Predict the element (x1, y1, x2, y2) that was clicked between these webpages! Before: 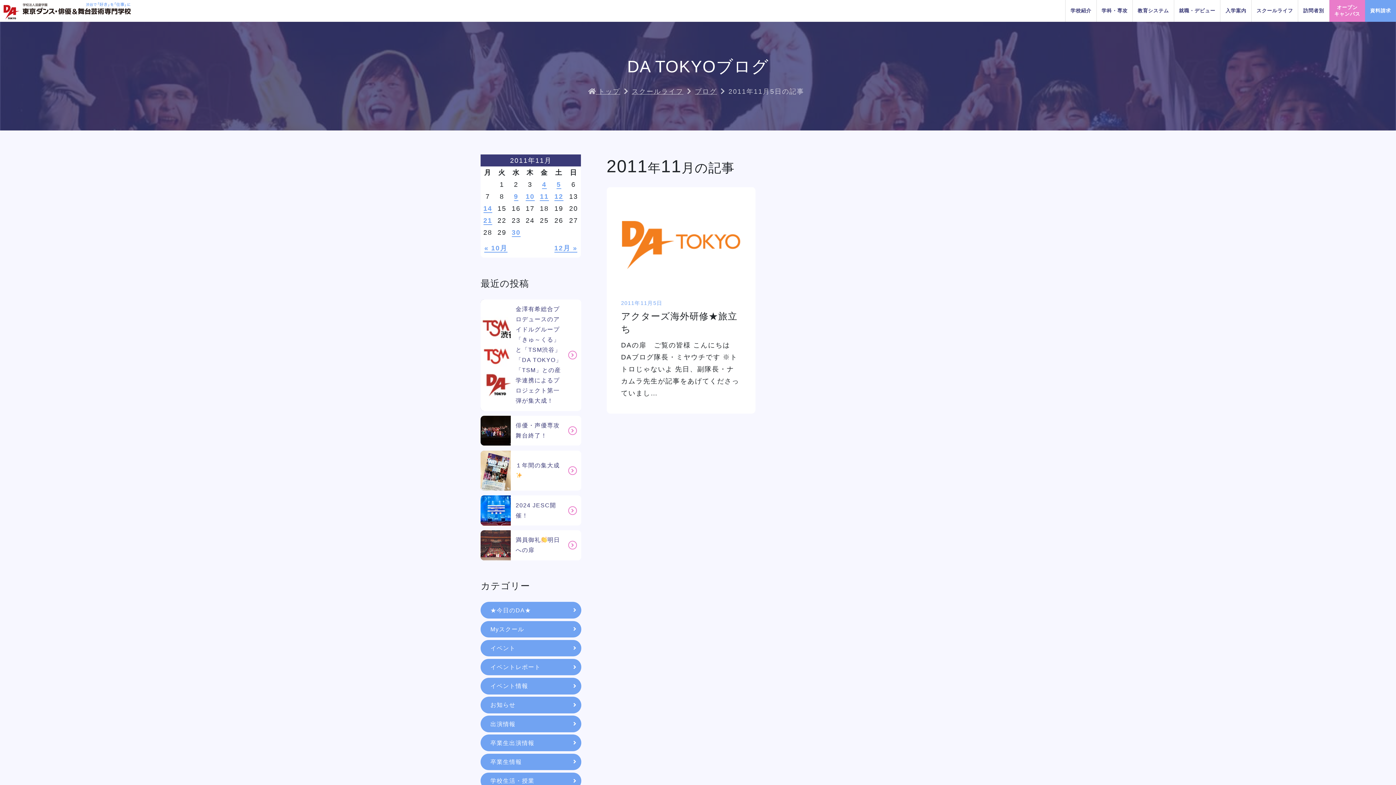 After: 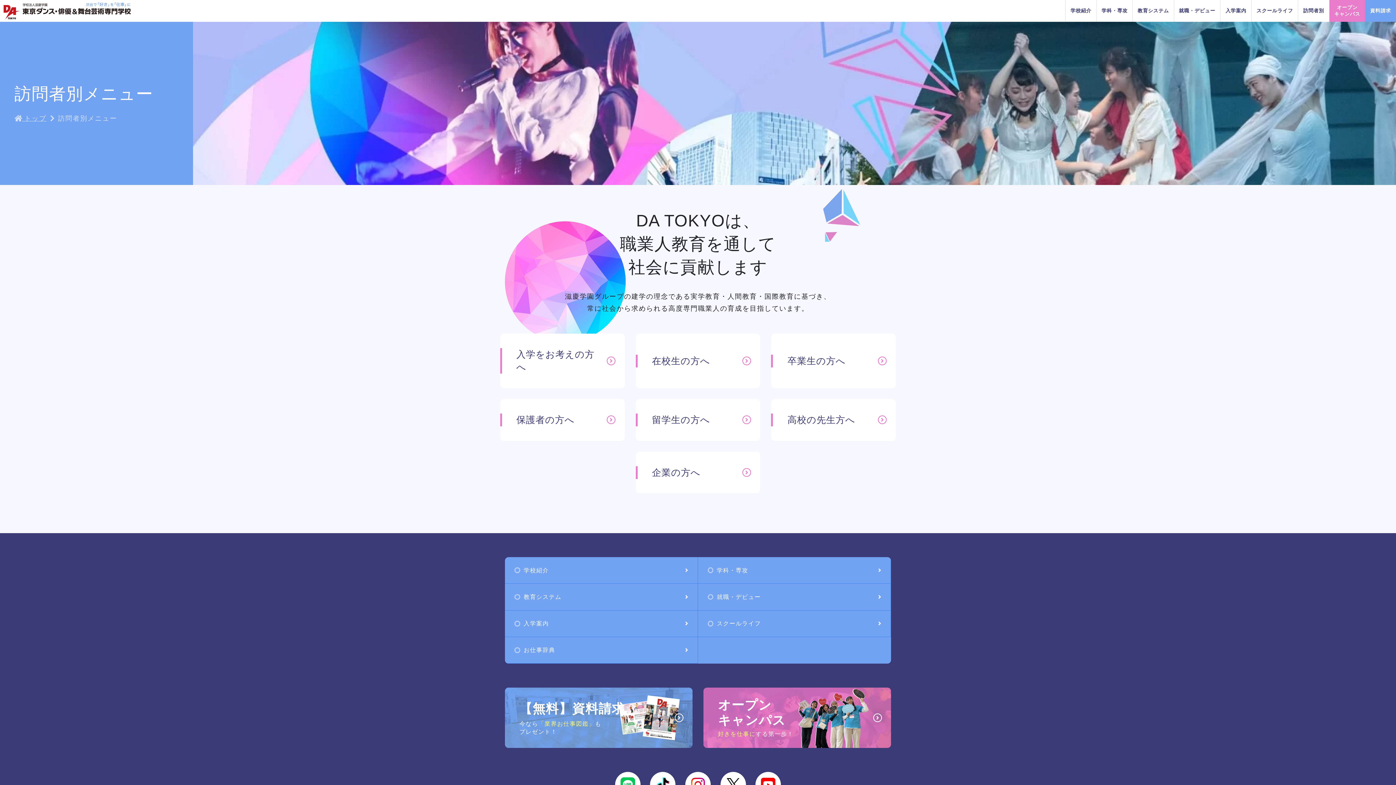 Action: label: 訪問者別 bbox: (1298, 0, 1329, 21)